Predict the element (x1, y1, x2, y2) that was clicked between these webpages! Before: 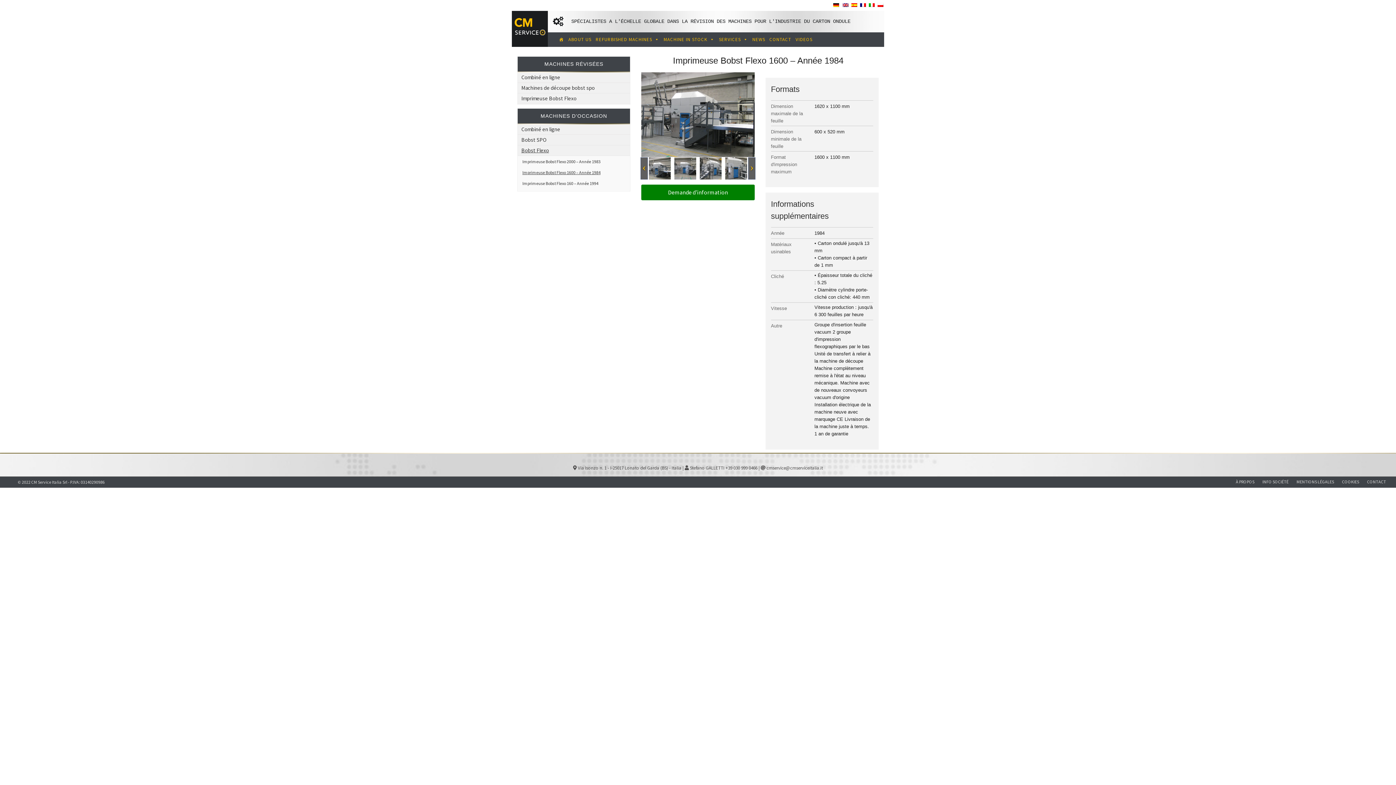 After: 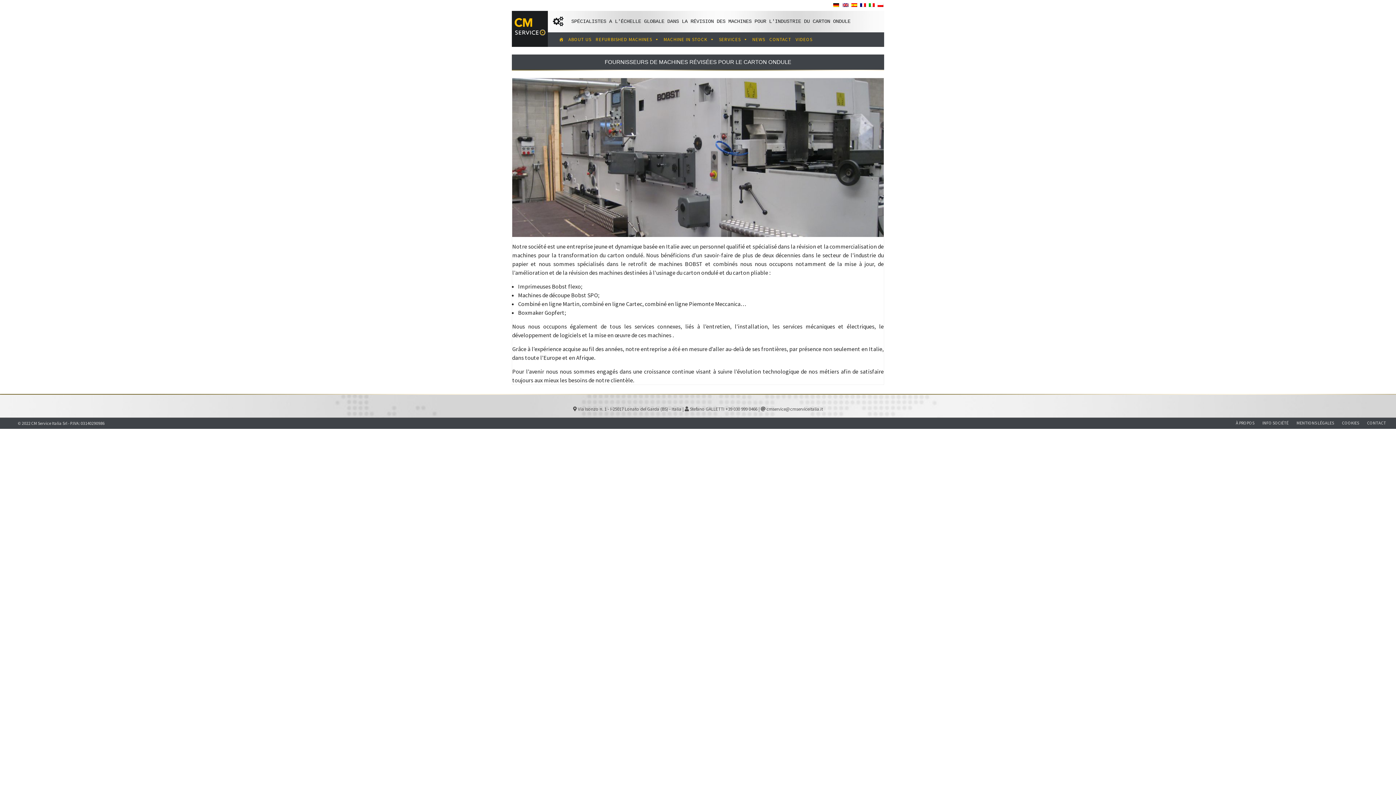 Action: bbox: (1236, 479, 1254, 484) label: À PROPOS